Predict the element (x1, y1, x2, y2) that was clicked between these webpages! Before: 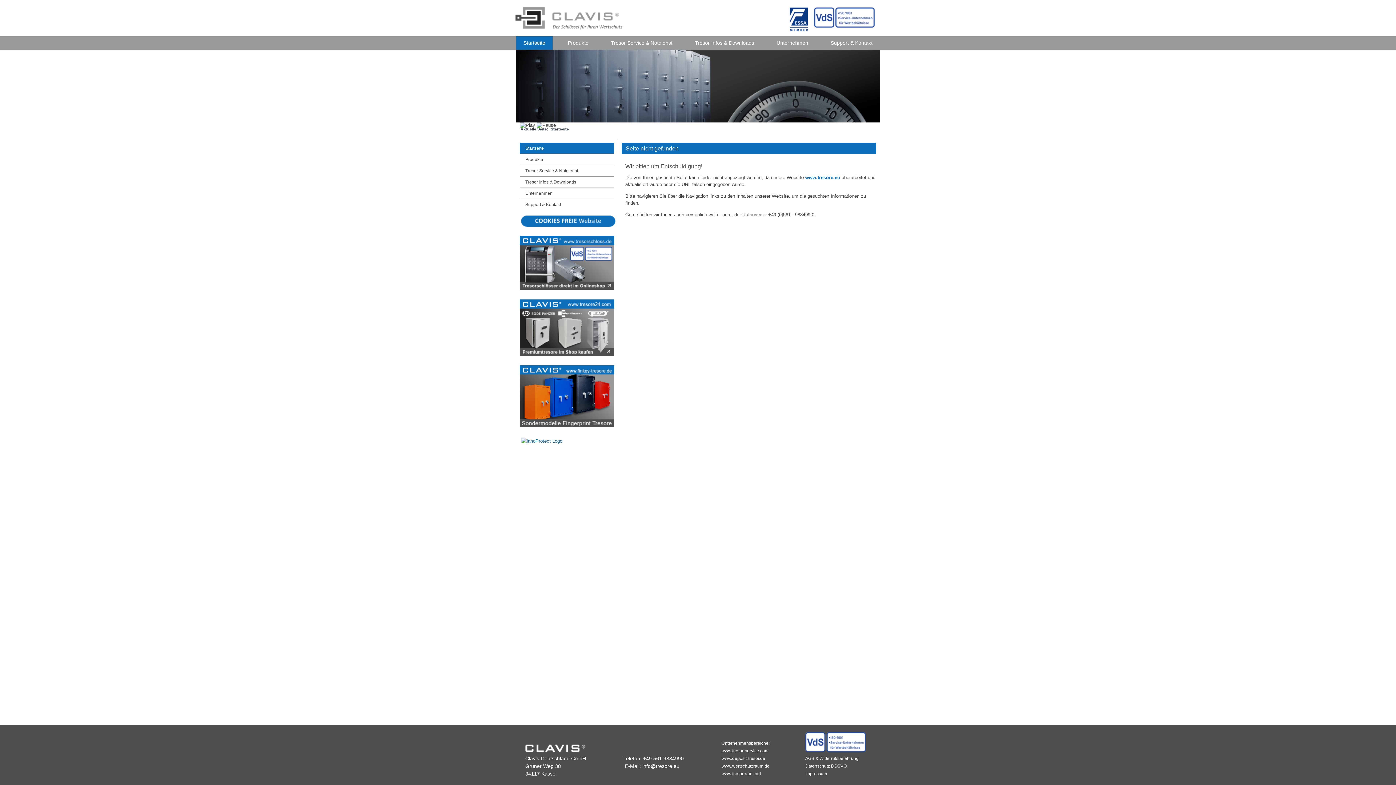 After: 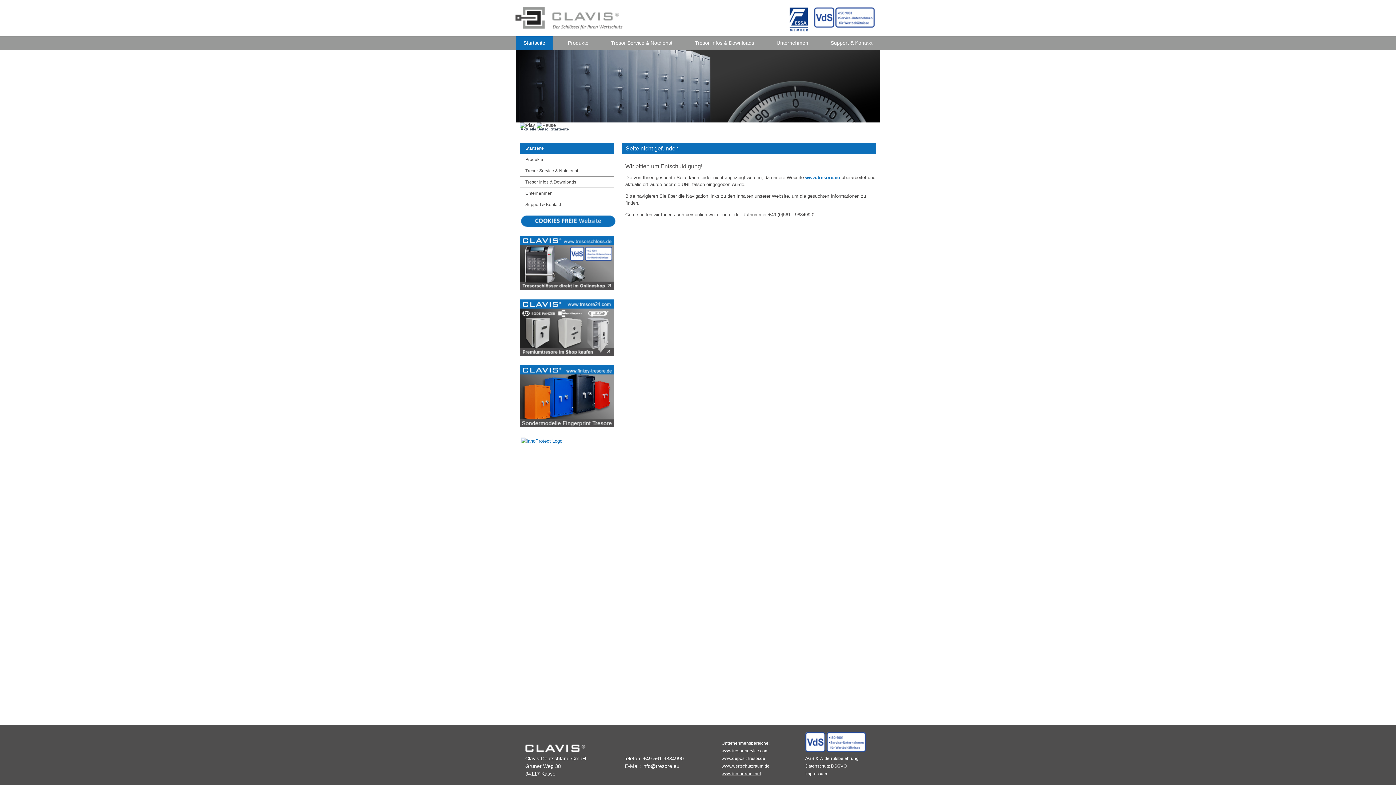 Action: bbox: (721, 771, 761, 776) label: www.tresorraum.net